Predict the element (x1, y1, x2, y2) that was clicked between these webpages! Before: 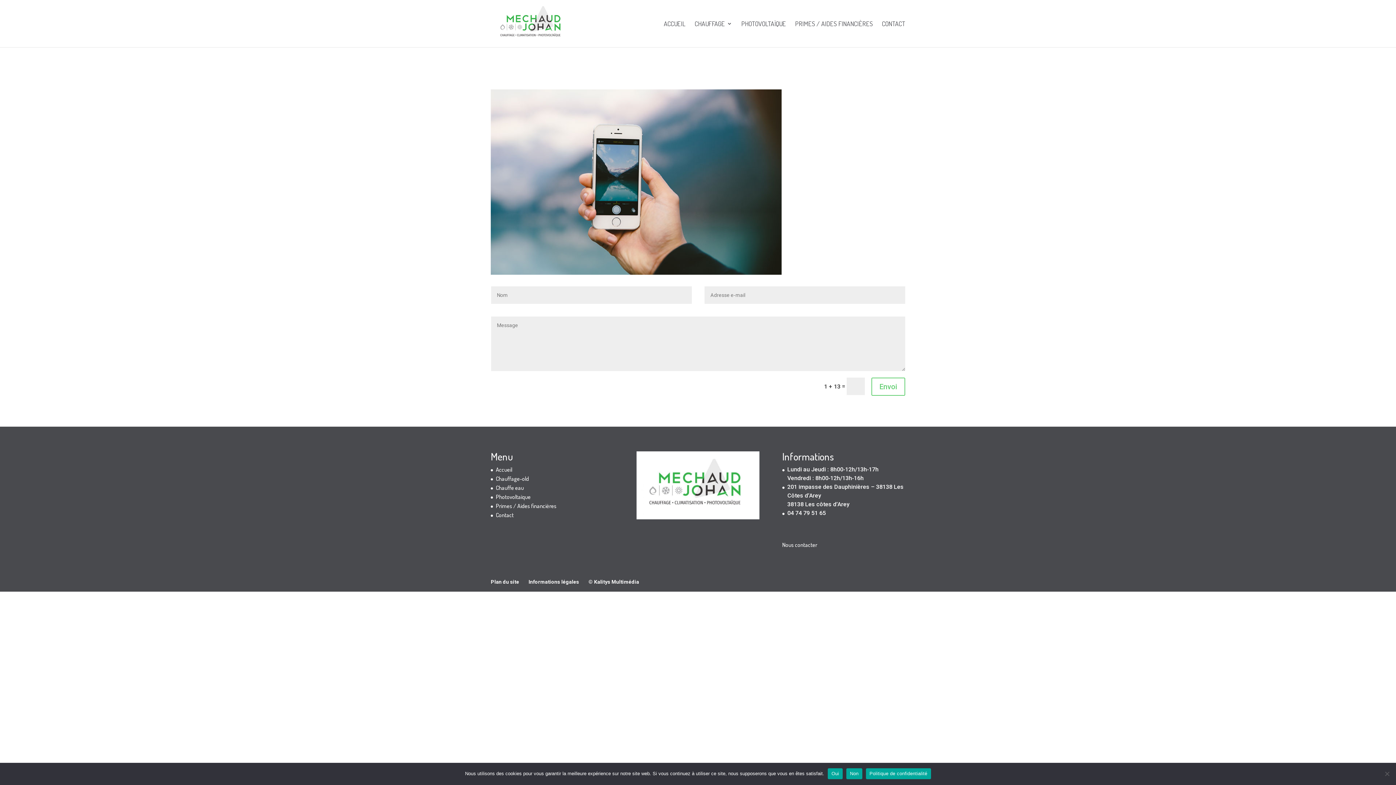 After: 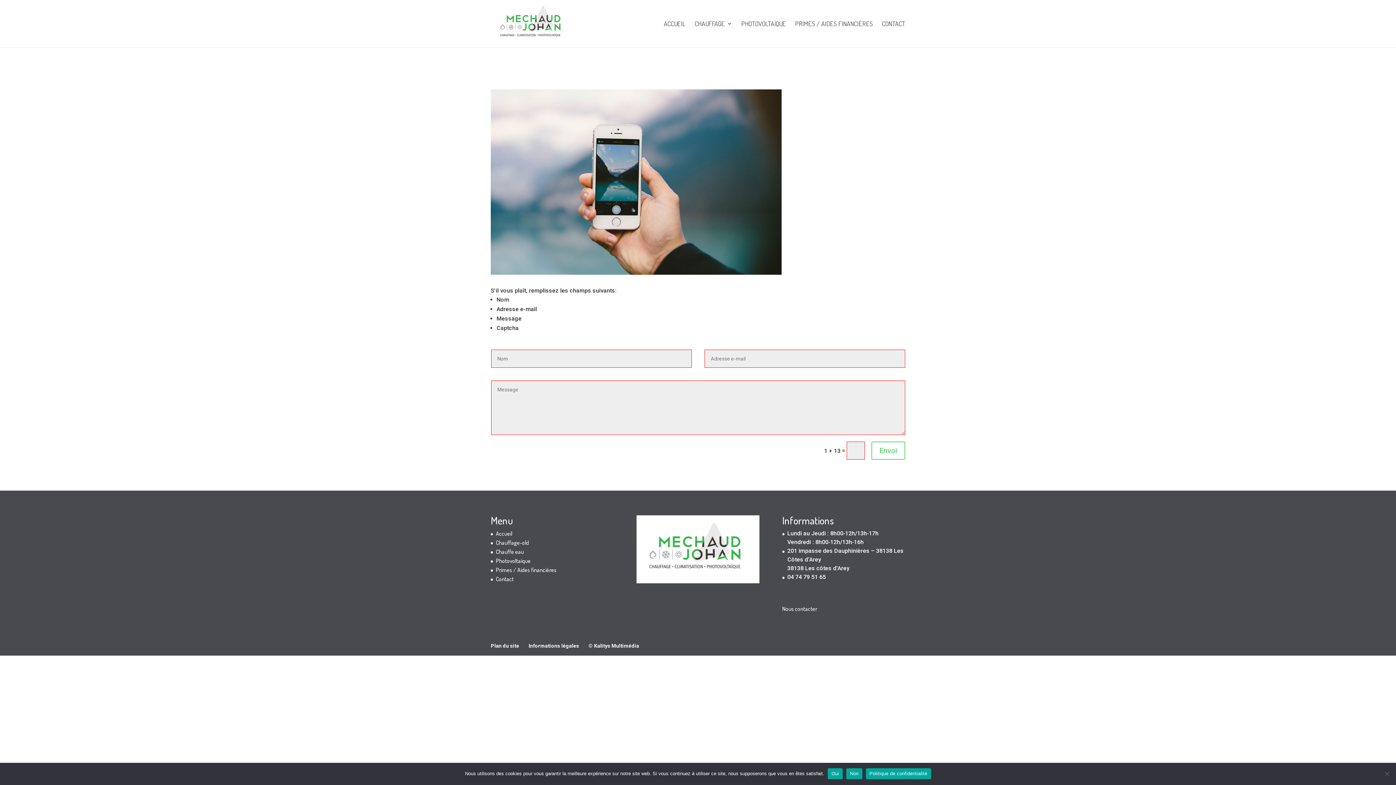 Action: label: Envoi bbox: (871, 377, 905, 395)